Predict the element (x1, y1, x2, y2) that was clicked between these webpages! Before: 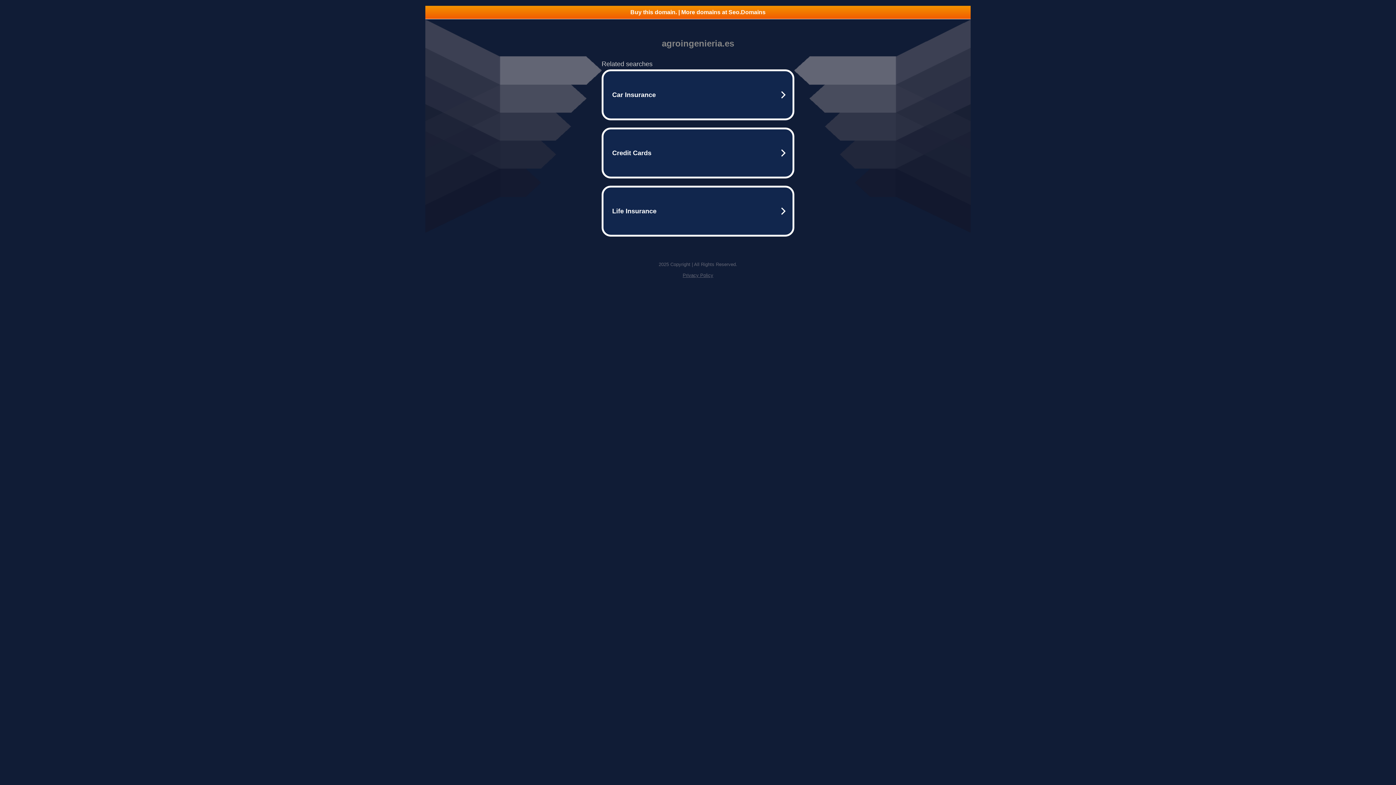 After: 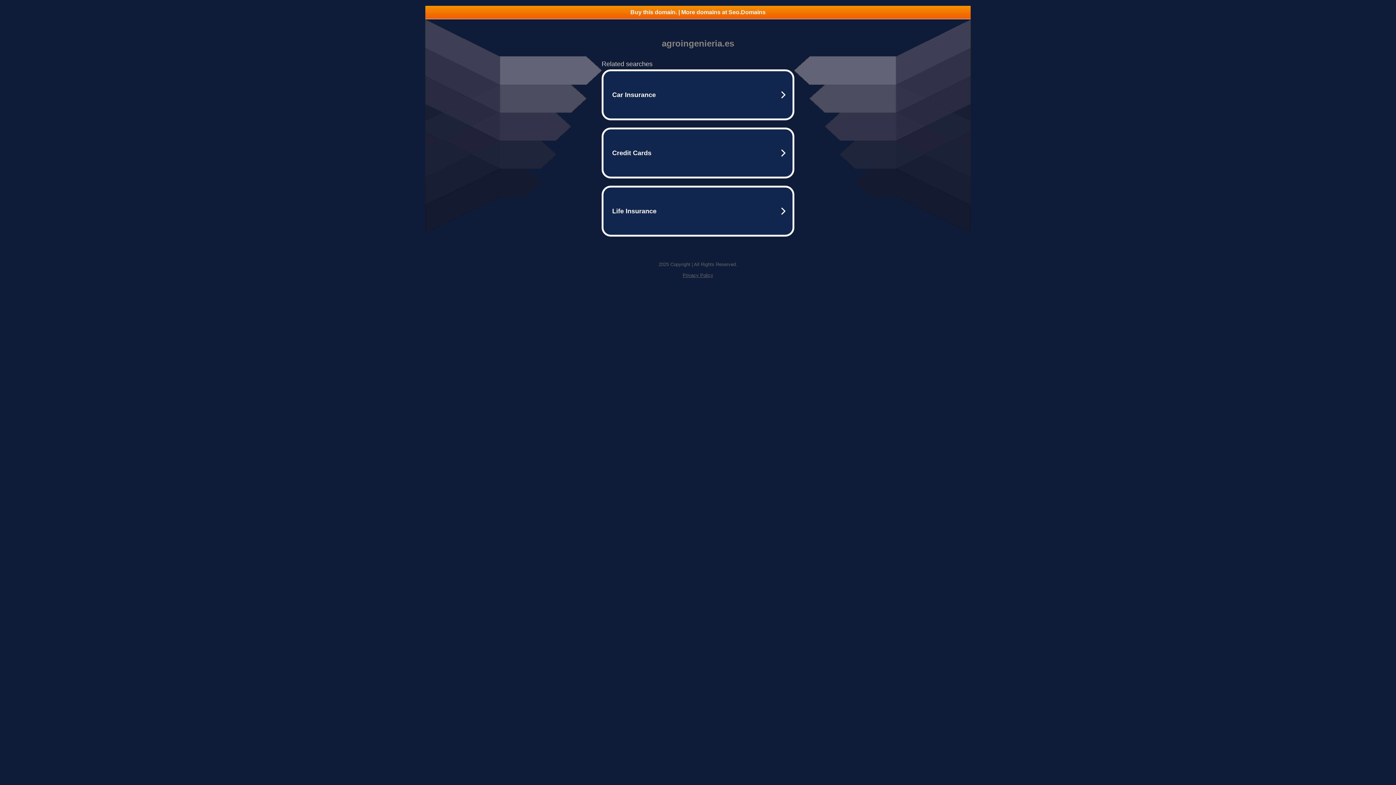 Action: bbox: (682, 272, 713, 278) label: Privacy Policy